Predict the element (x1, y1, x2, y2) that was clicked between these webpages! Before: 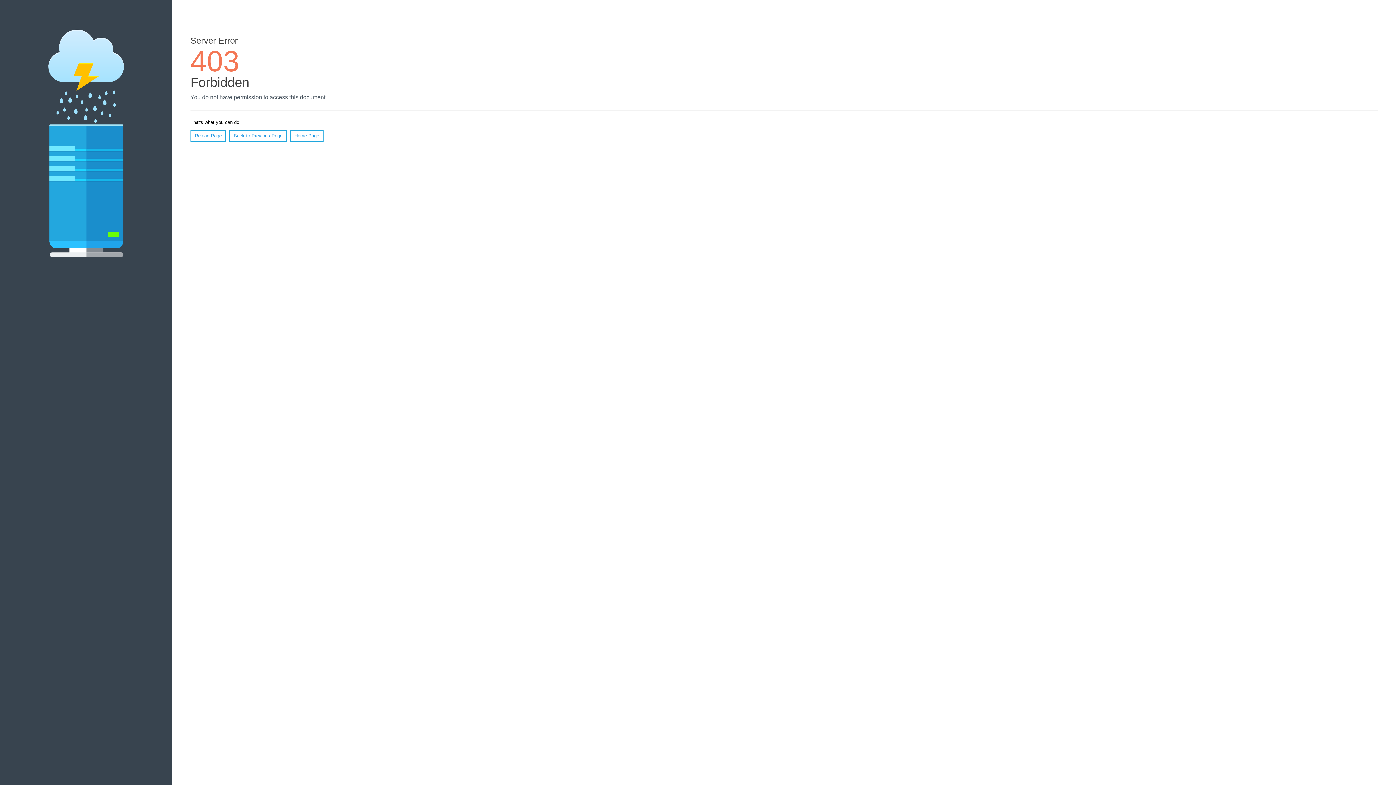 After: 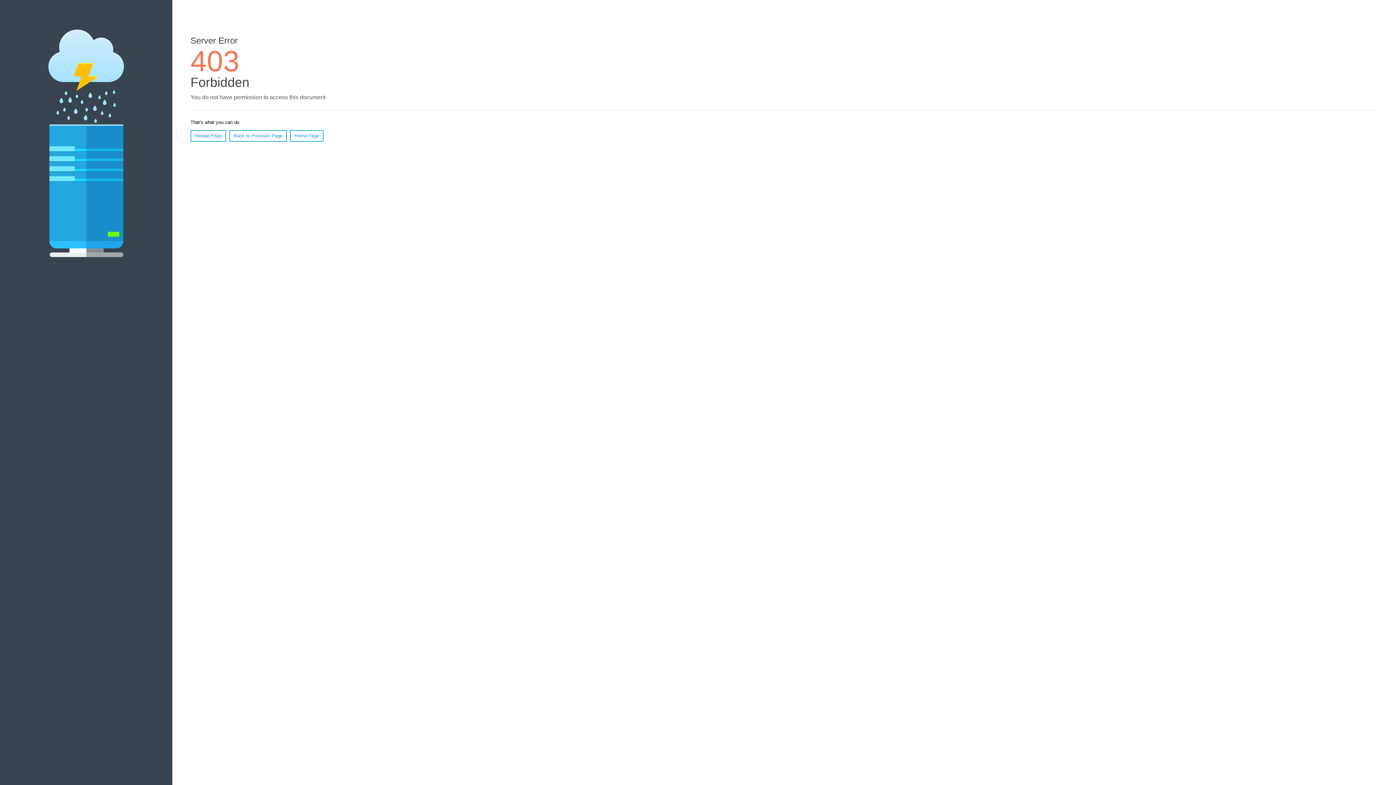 Action: label: Reload Page bbox: (190, 130, 226, 141)